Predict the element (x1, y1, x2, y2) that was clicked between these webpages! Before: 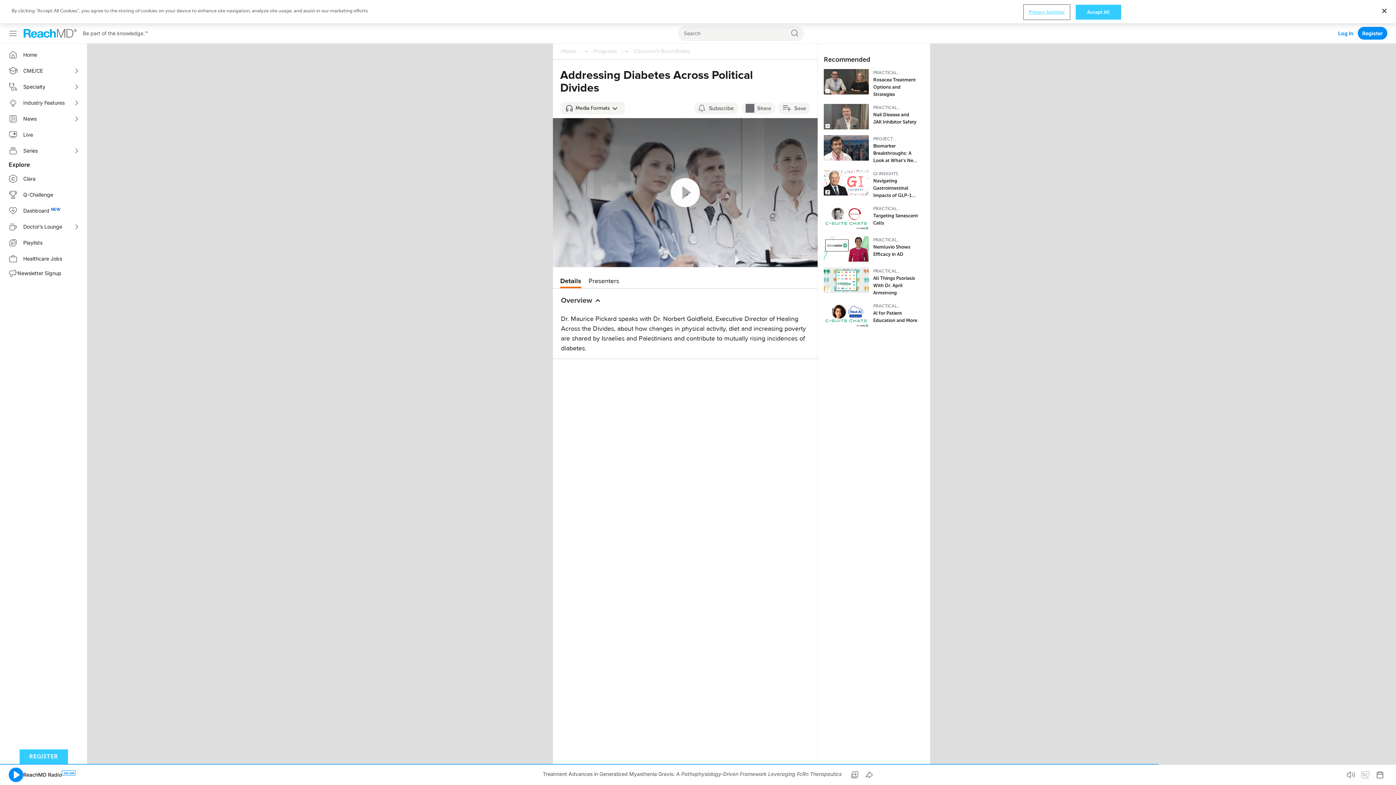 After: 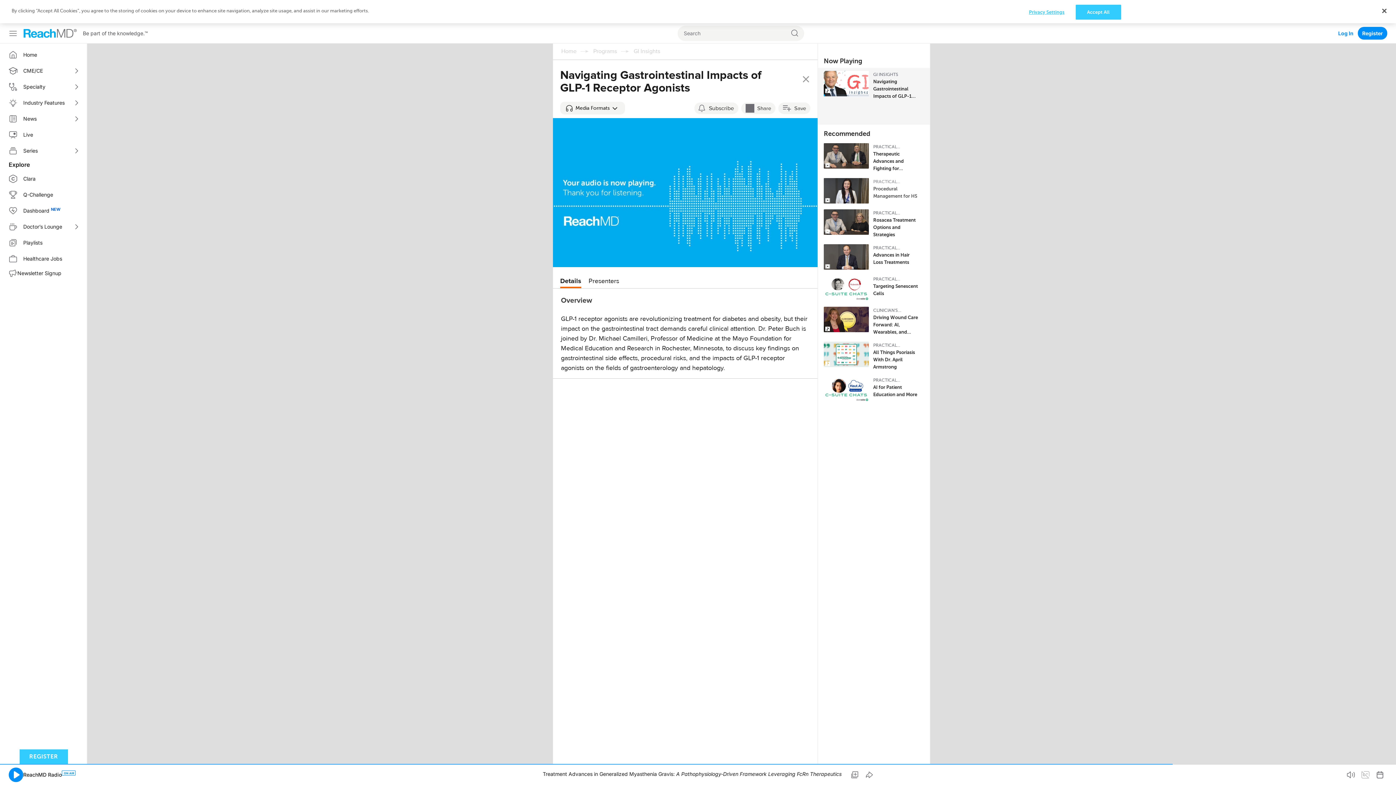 Action: bbox: (869, 170, 922, 199) label: GI INSIGHTS

Navigating Gastrointestinal Impacts of GLP-1 Receptor Agonists